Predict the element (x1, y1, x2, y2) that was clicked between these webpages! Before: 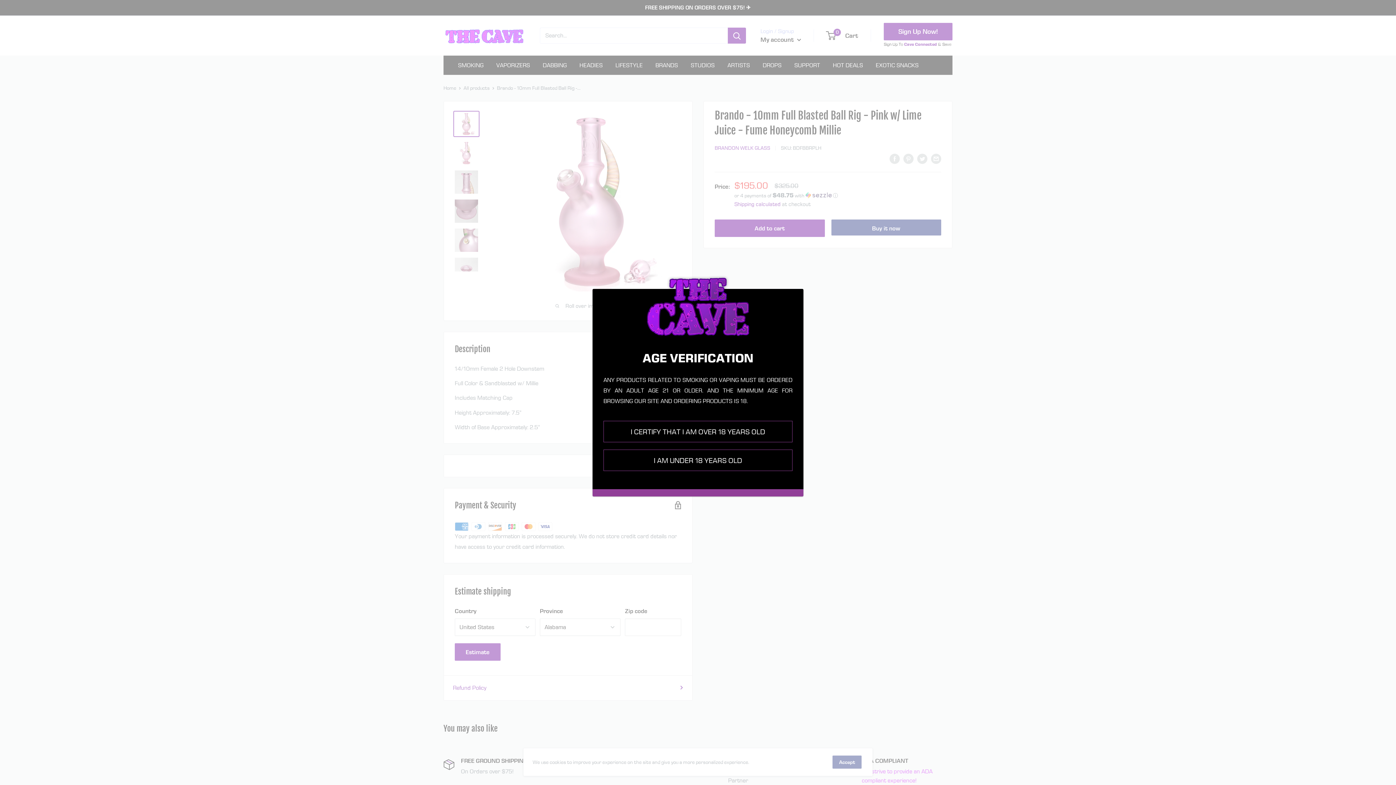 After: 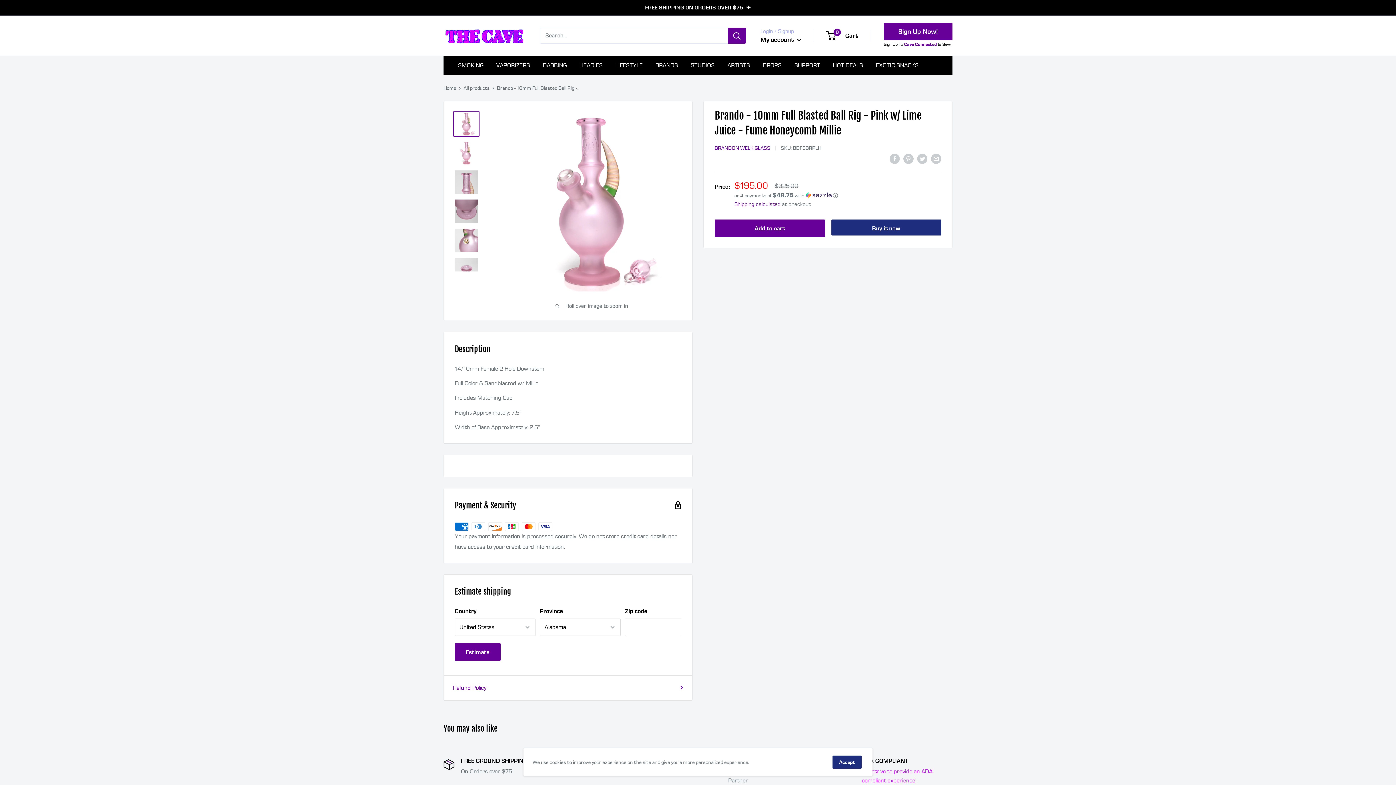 Action: label: I CERTIFY THAT I AM OVER 18 YEARS OLD bbox: (603, 420, 792, 442)